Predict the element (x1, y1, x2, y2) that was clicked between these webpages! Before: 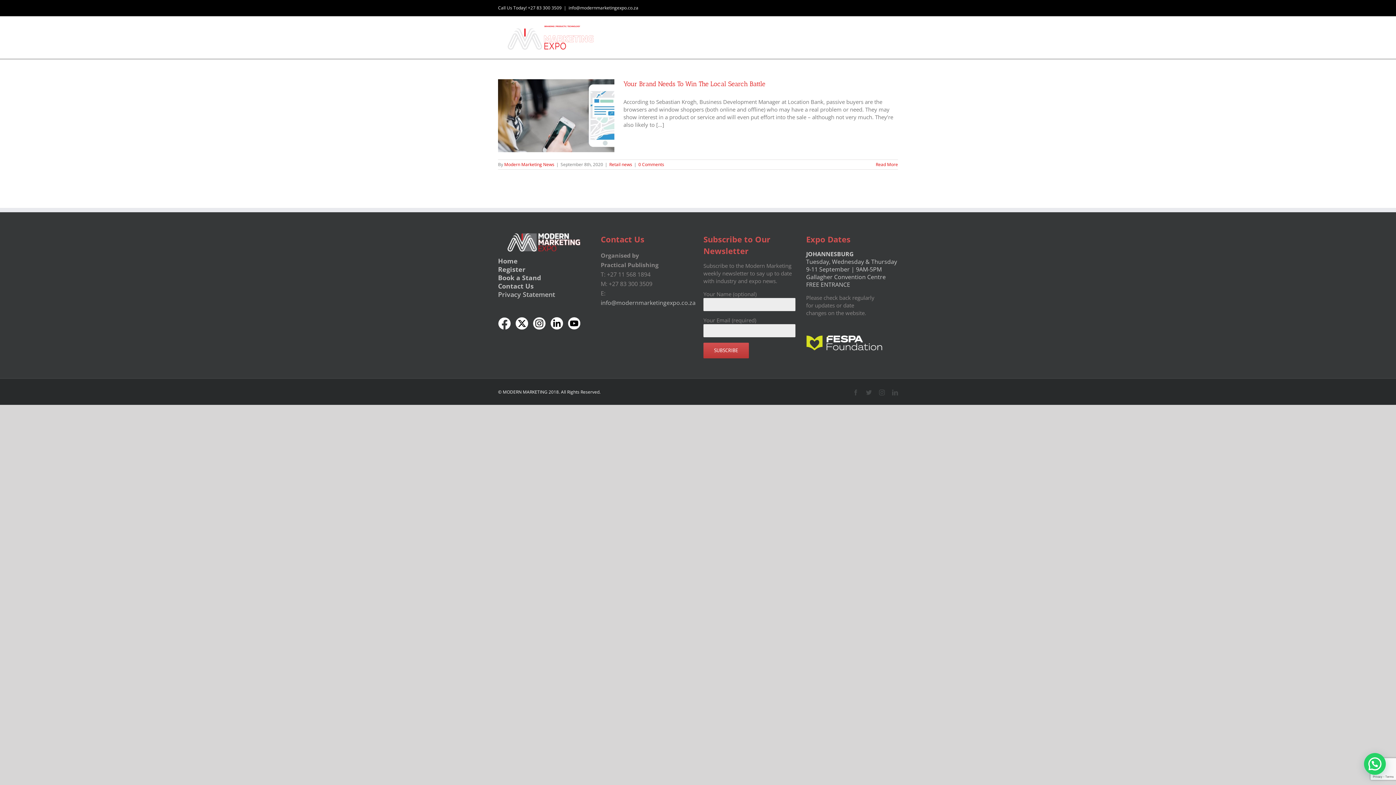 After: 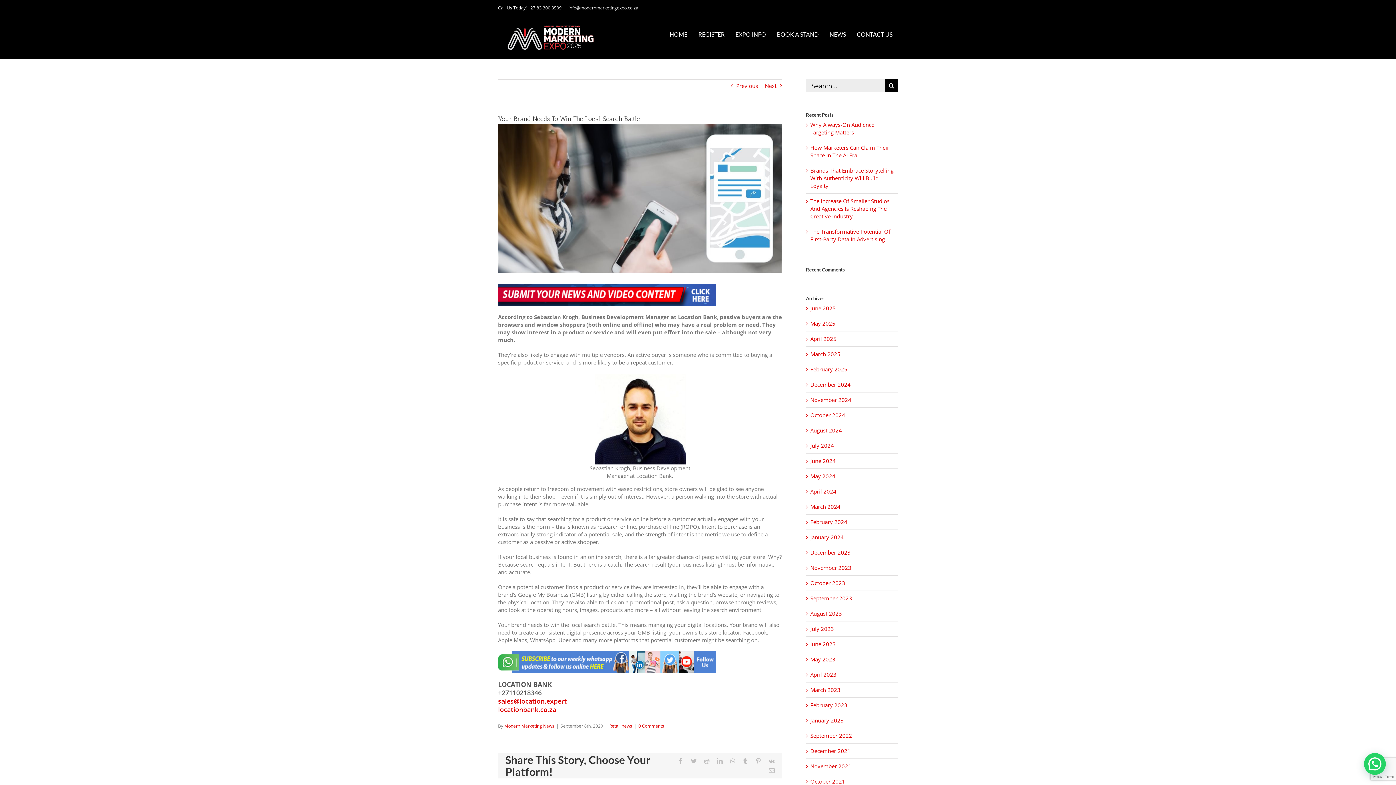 Action: bbox: (876, 161, 898, 167) label: More on Your Brand Needs To Win The Local Search Battle